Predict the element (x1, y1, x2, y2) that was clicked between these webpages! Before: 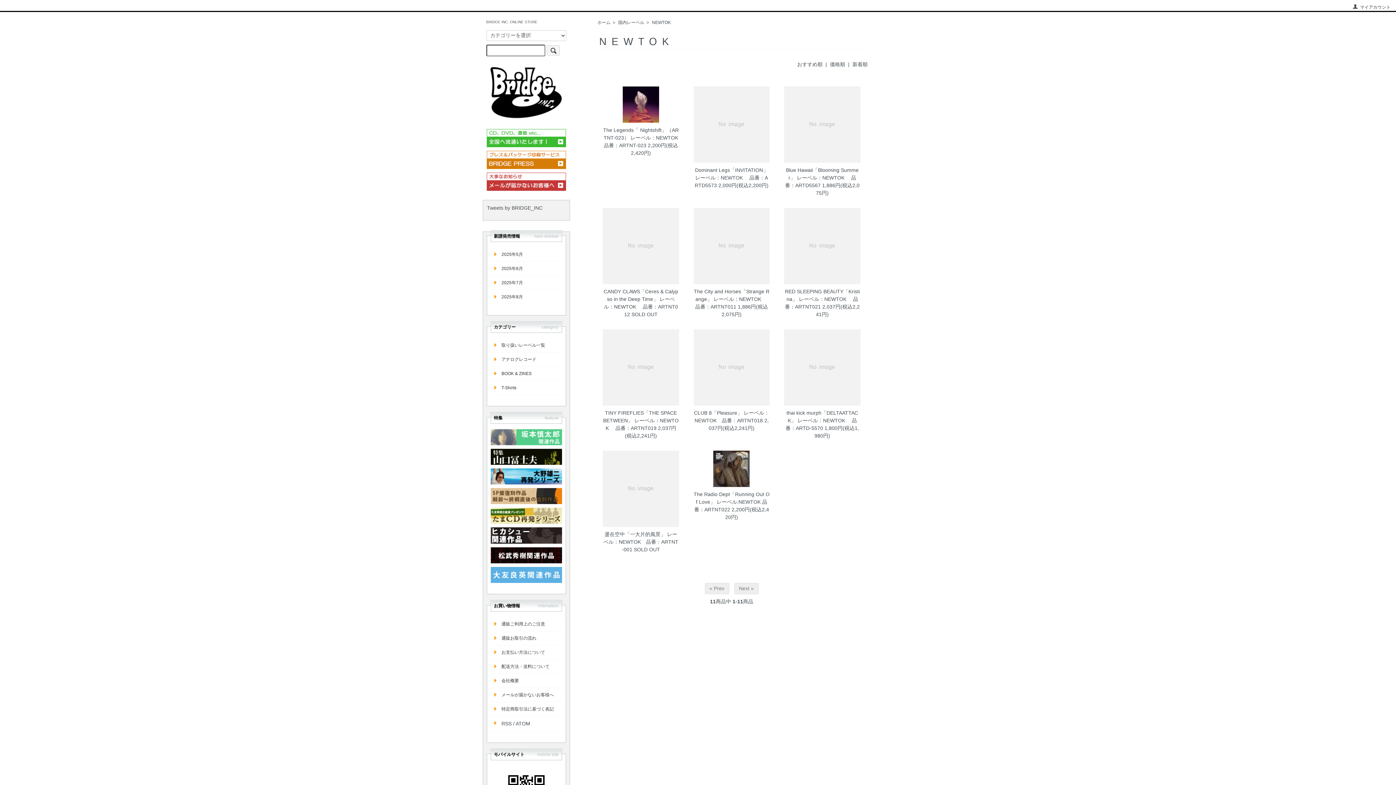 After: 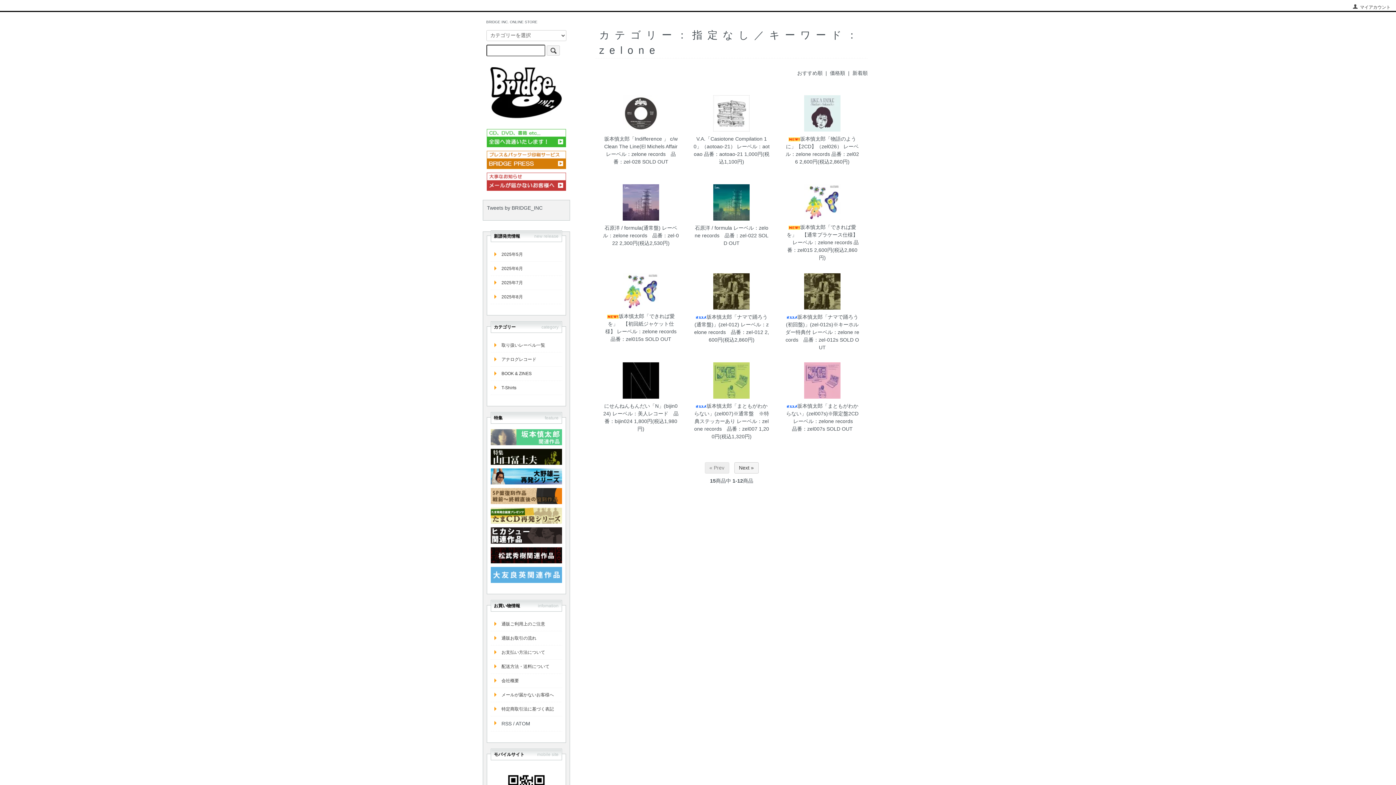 Action: bbox: (490, 429, 562, 445)